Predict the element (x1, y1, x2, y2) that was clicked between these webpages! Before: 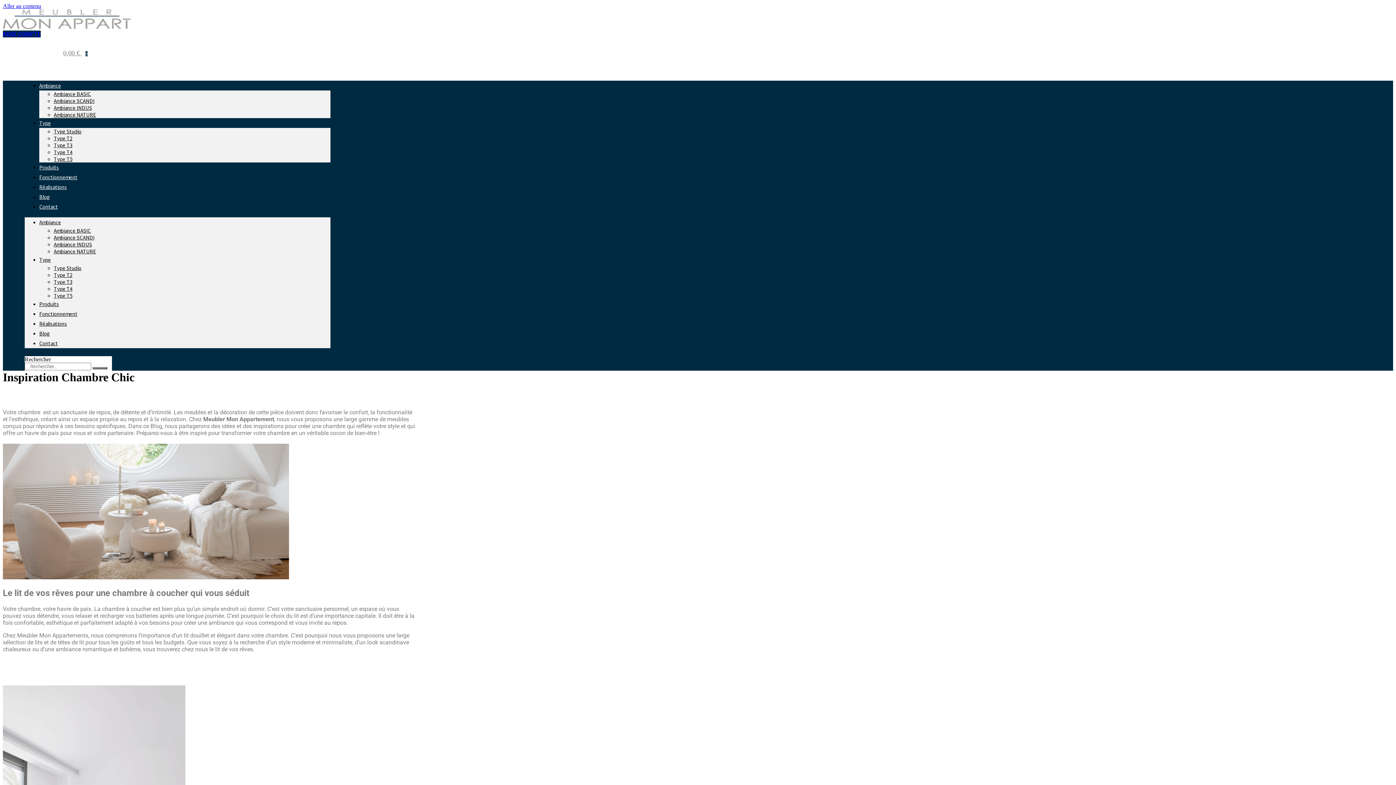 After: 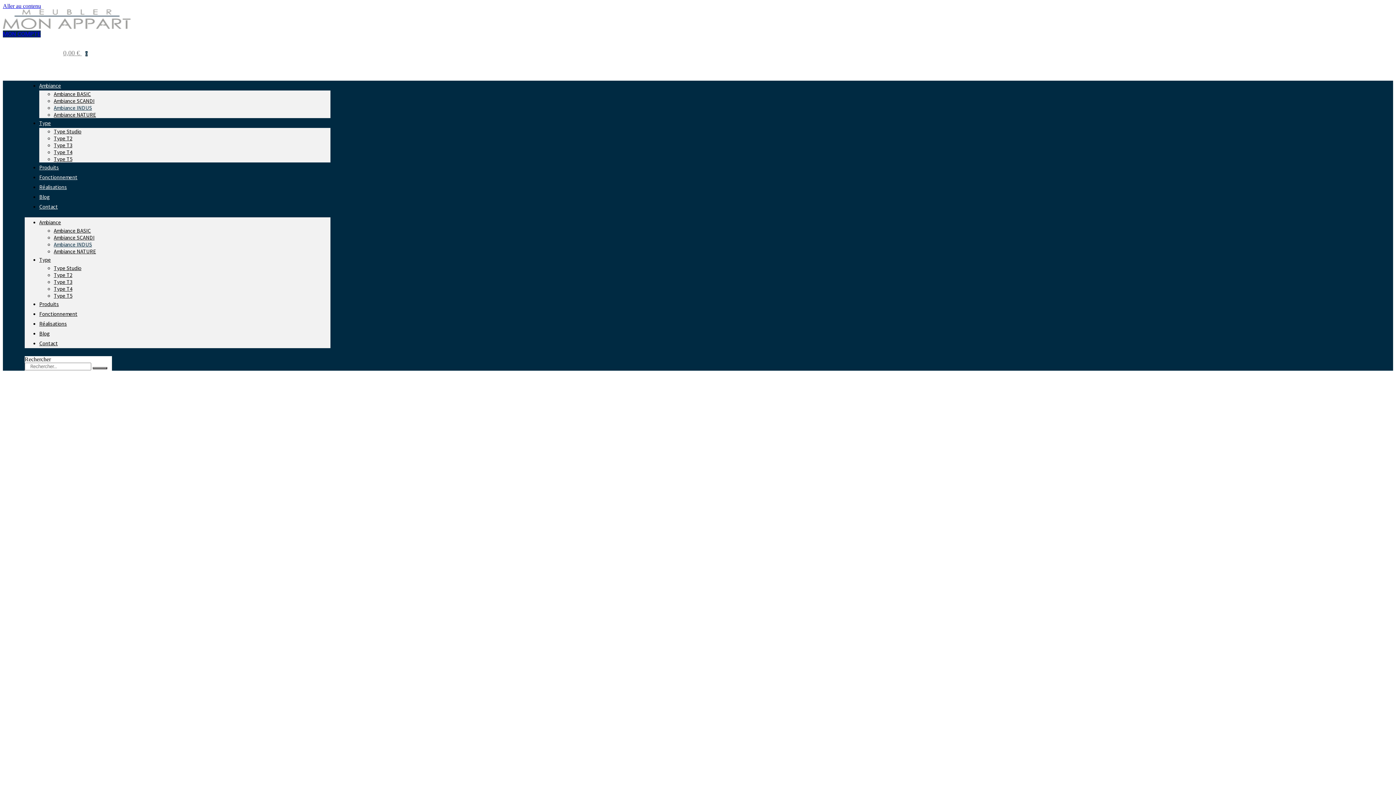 Action: label: Ambiance INDUS bbox: (53, 241, 92, 248)